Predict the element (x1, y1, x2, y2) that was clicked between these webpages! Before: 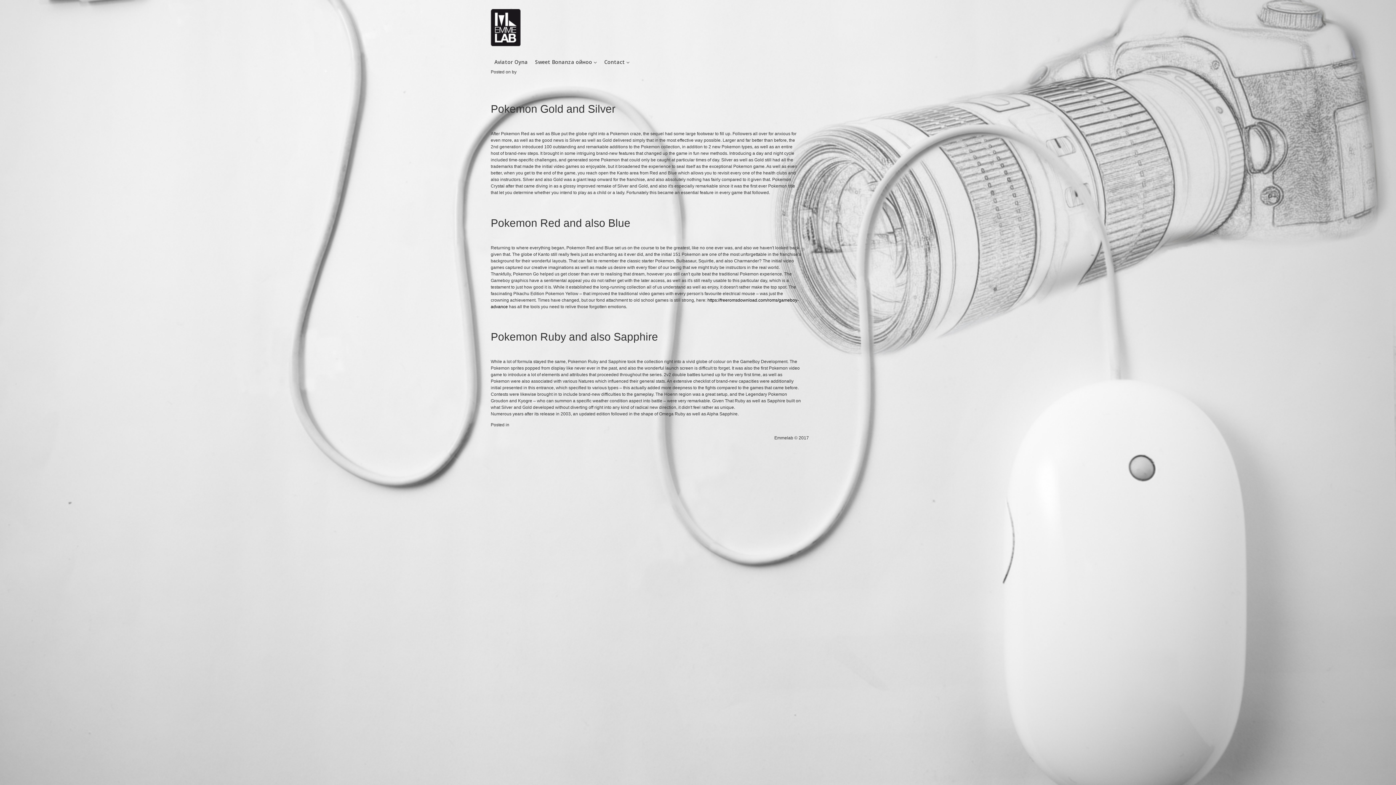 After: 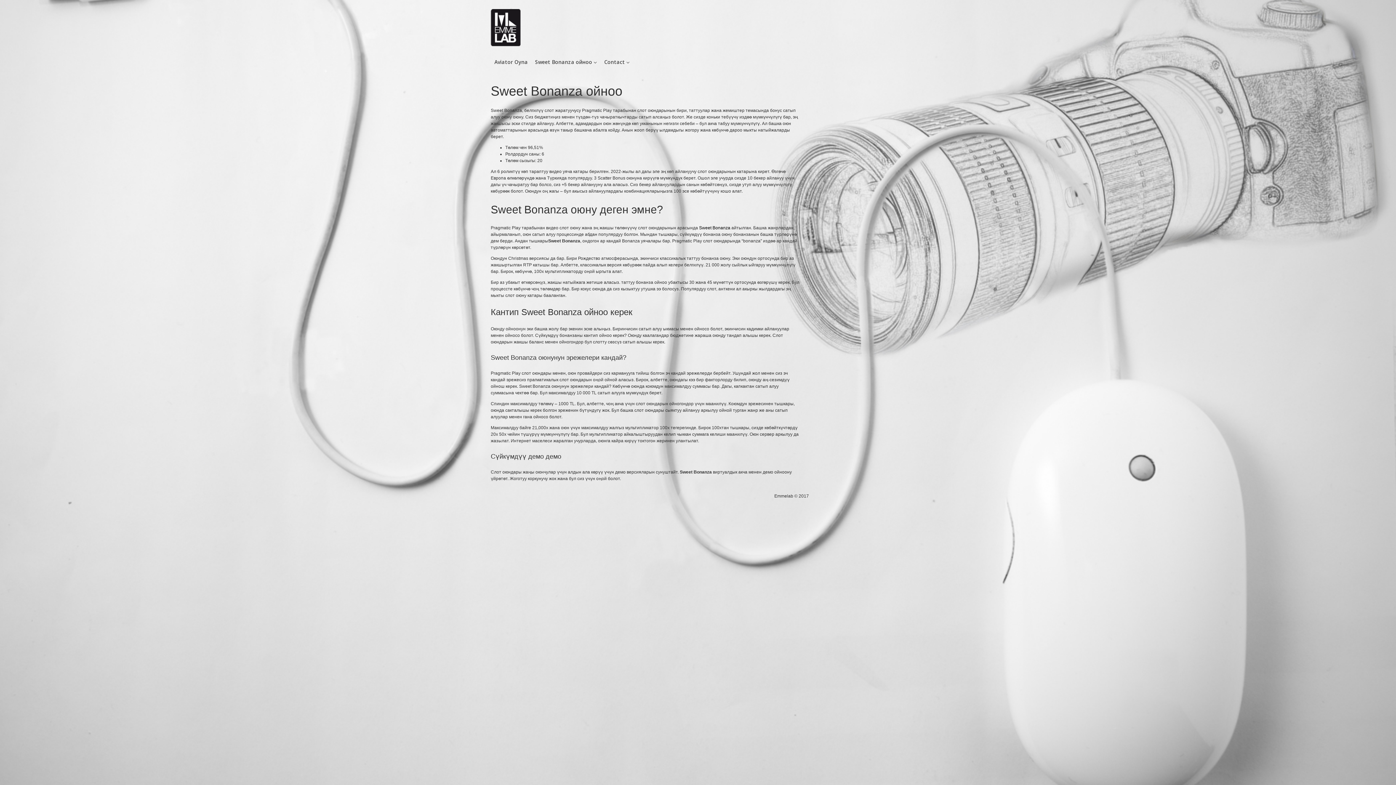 Action: bbox: (531, 55, 600, 68) label: Sweet Bonanza ойноо